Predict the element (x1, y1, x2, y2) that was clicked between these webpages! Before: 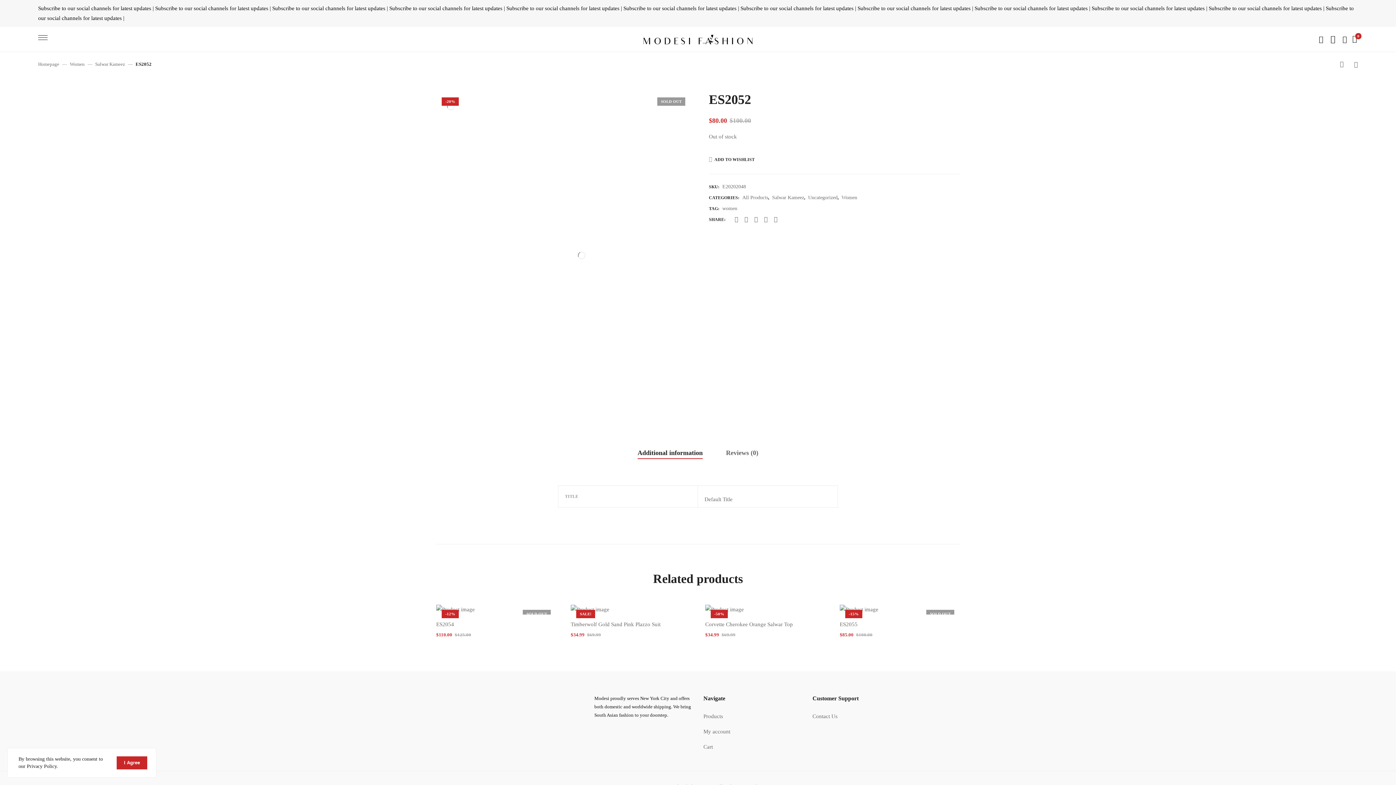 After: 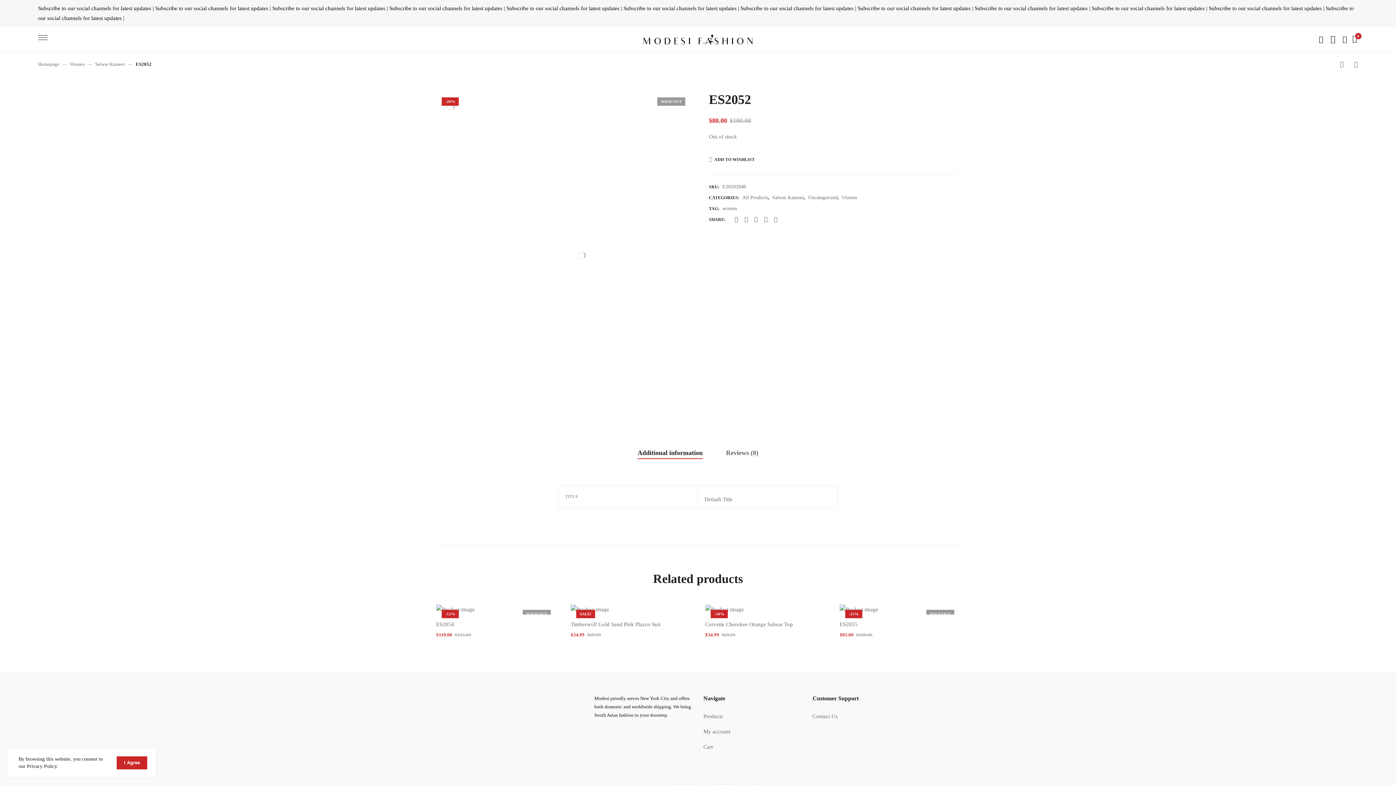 Action: bbox: (38, 32, 47, 42)